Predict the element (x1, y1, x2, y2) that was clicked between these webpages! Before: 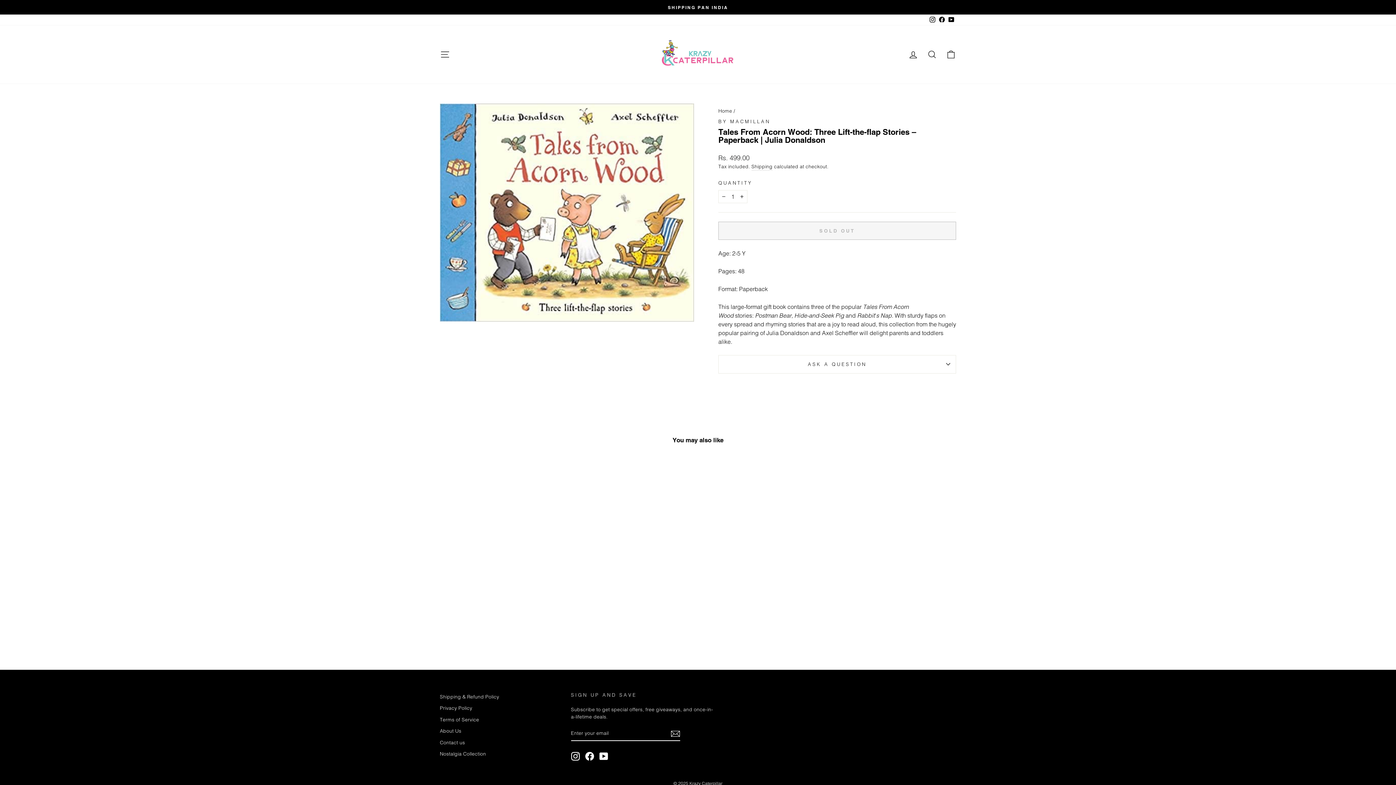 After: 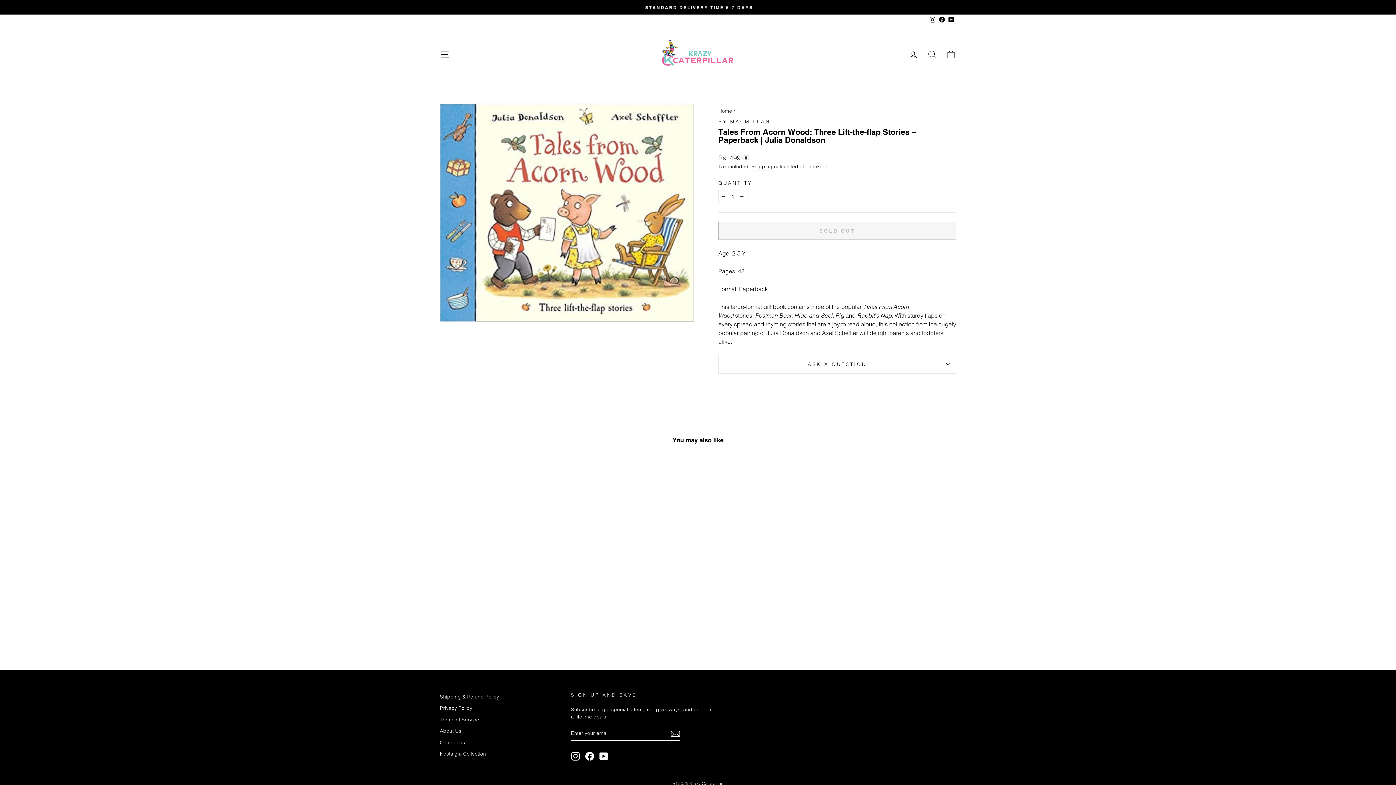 Action: bbox: (599, 752, 608, 761) label: YouTube